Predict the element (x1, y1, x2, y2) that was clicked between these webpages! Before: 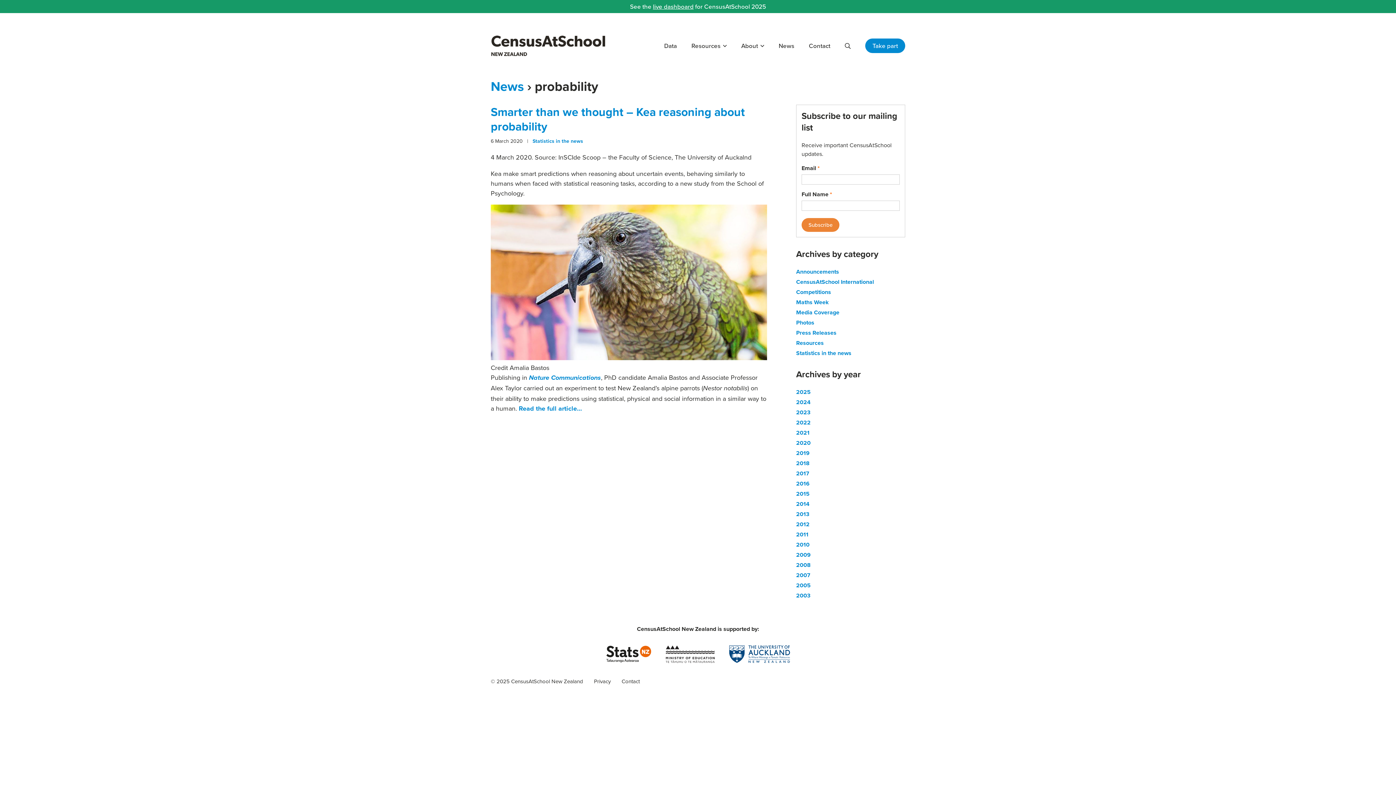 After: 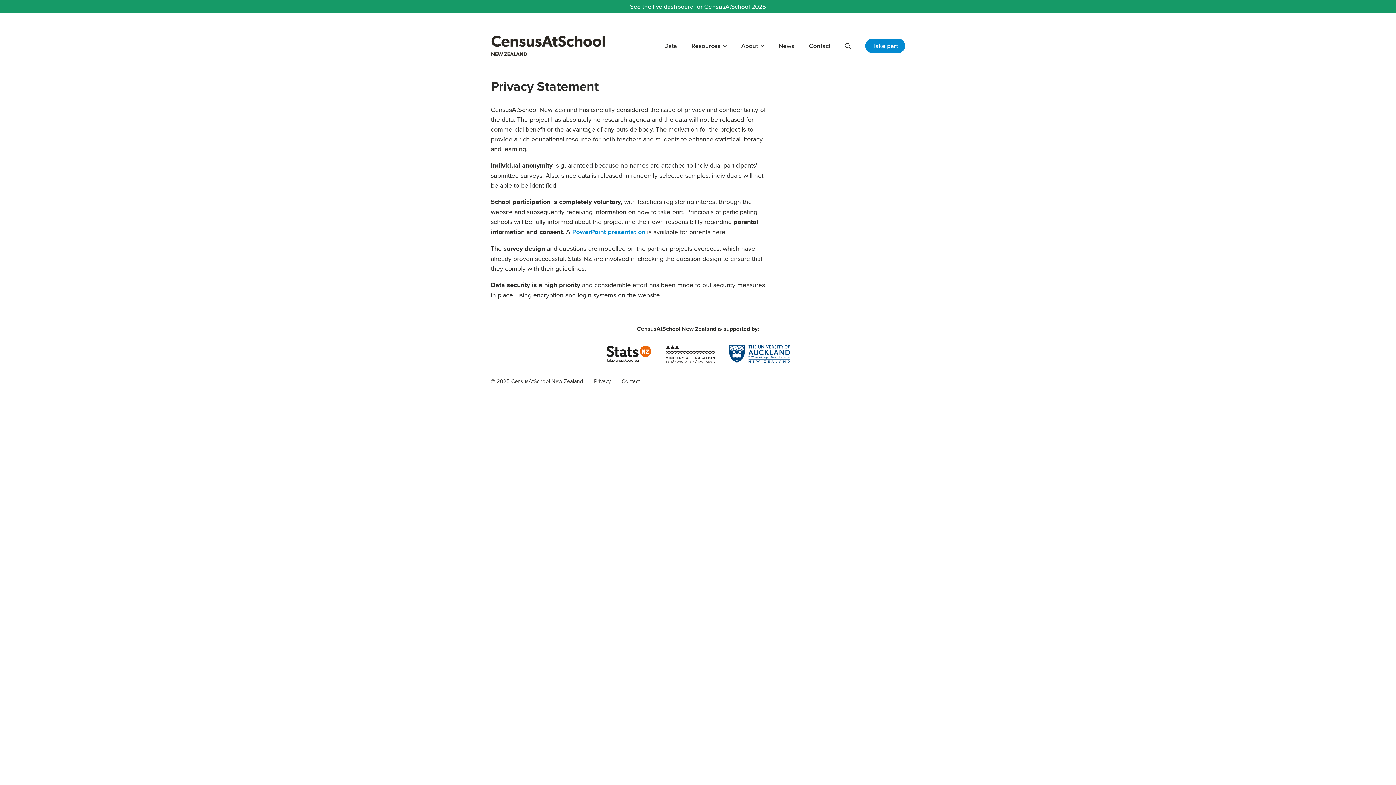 Action: label: Privacy bbox: (594, 677, 610, 685)